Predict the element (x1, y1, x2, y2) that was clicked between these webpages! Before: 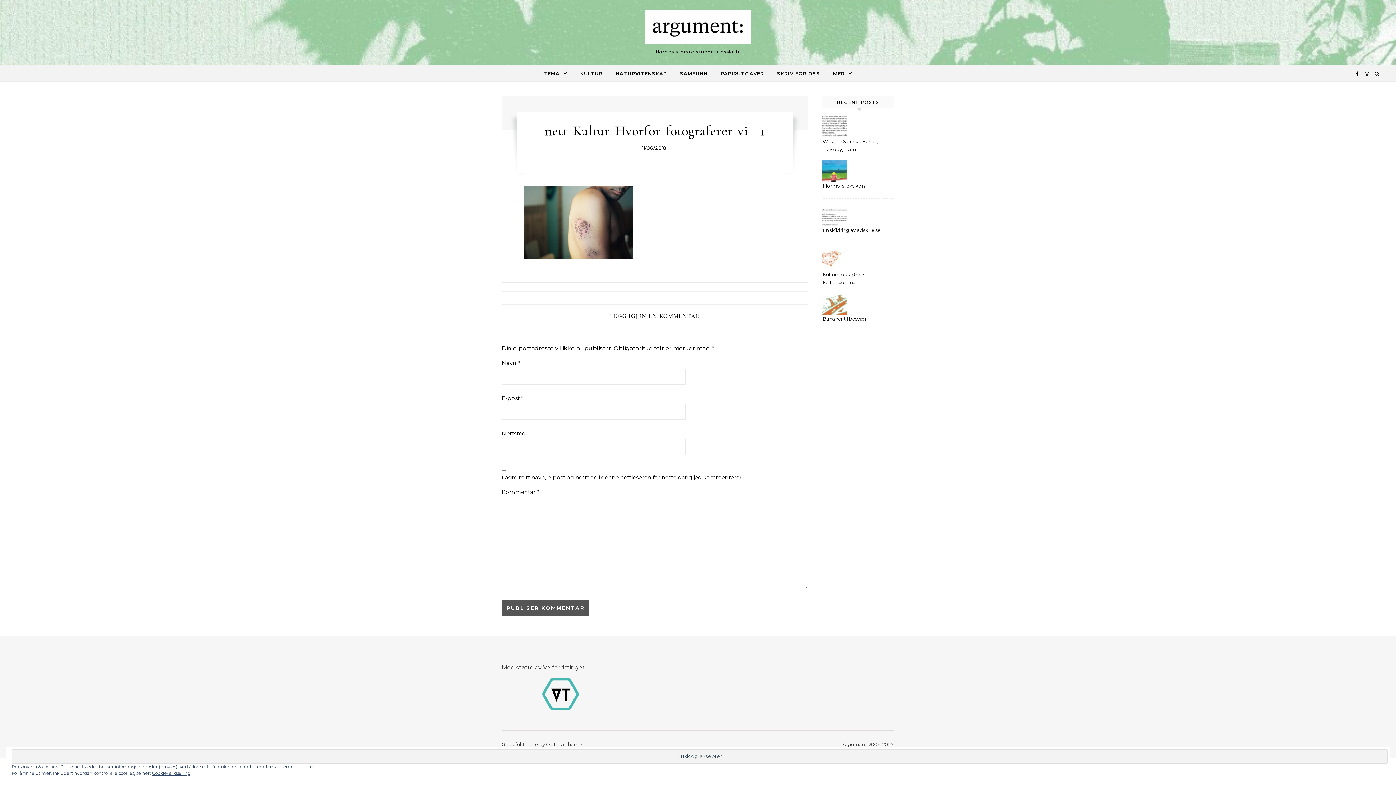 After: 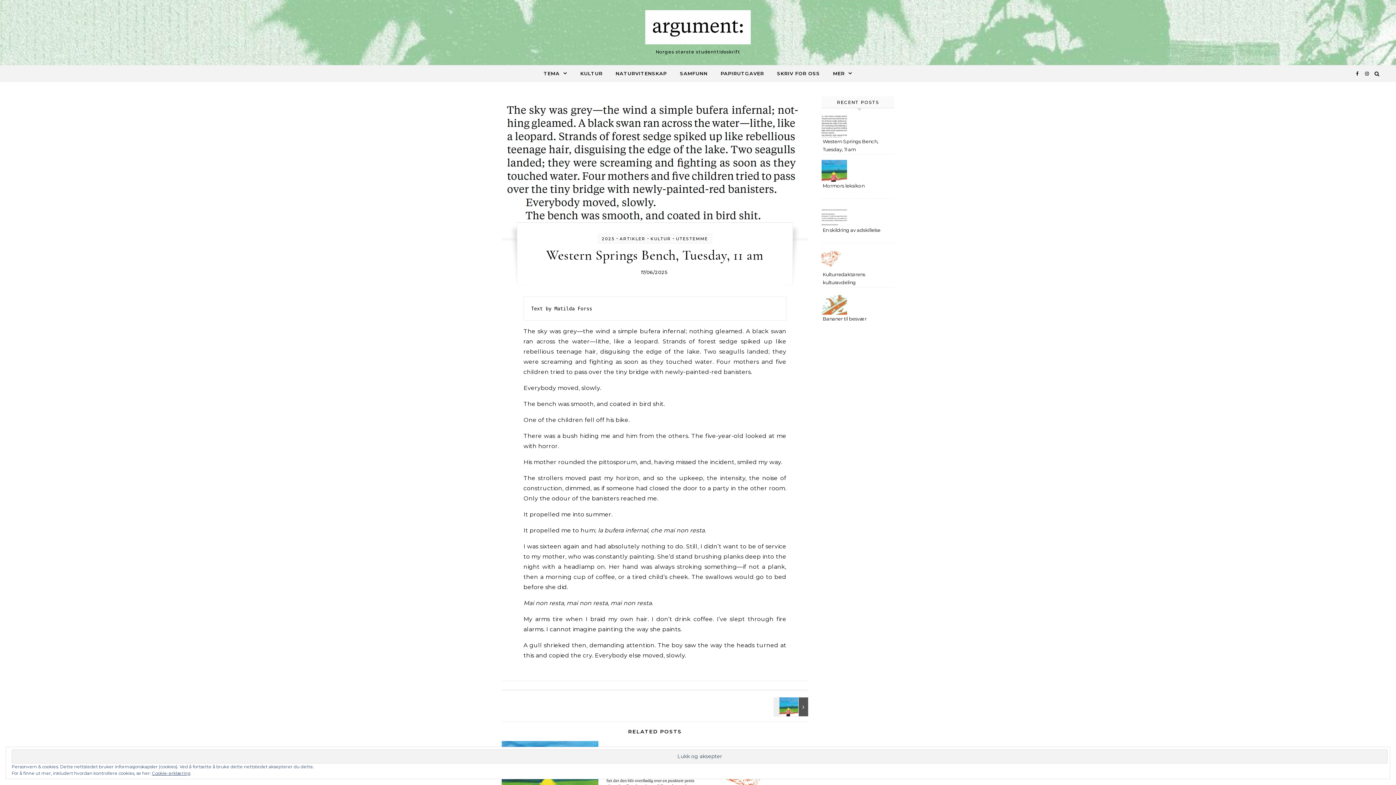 Action: label: Western Springs Bench, Tuesday, 11 am bbox: (822, 137, 890, 154)